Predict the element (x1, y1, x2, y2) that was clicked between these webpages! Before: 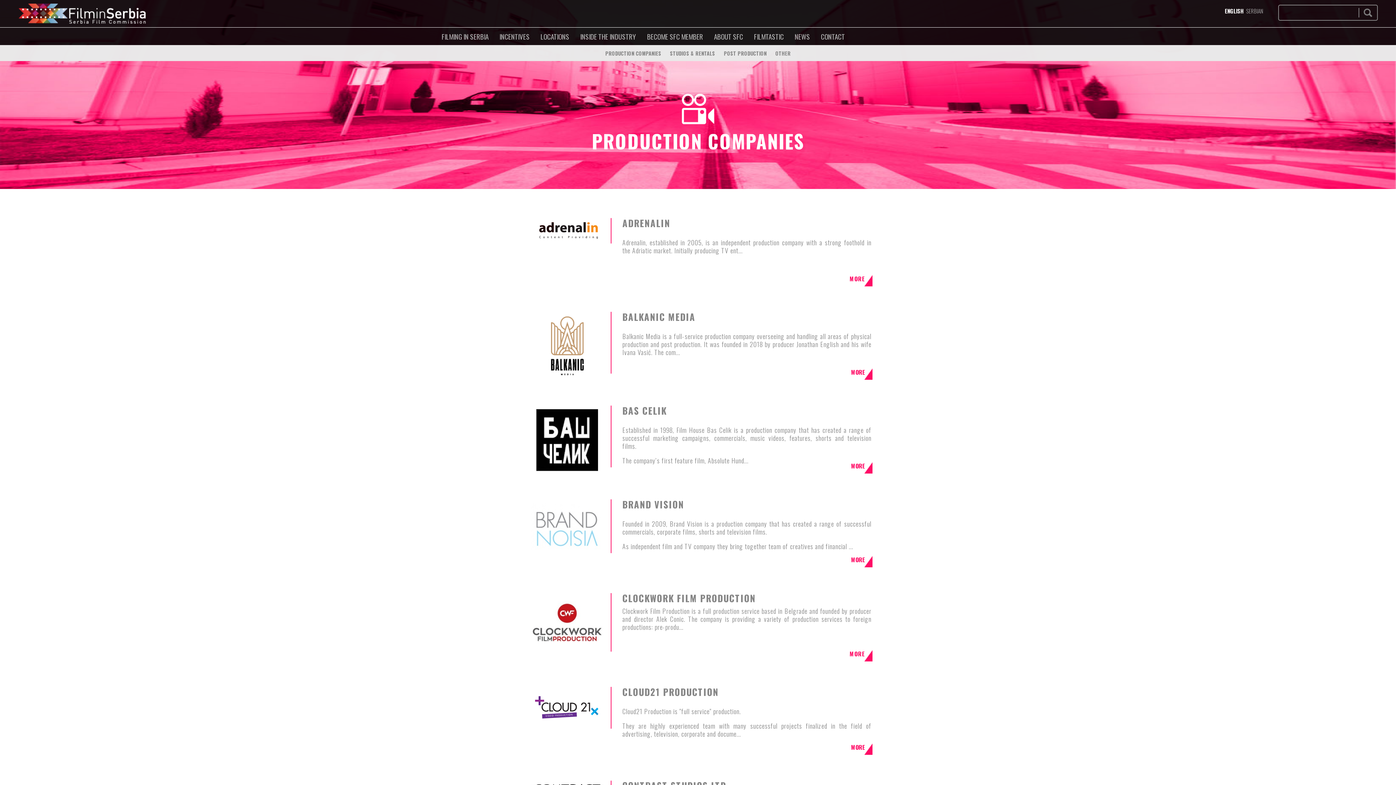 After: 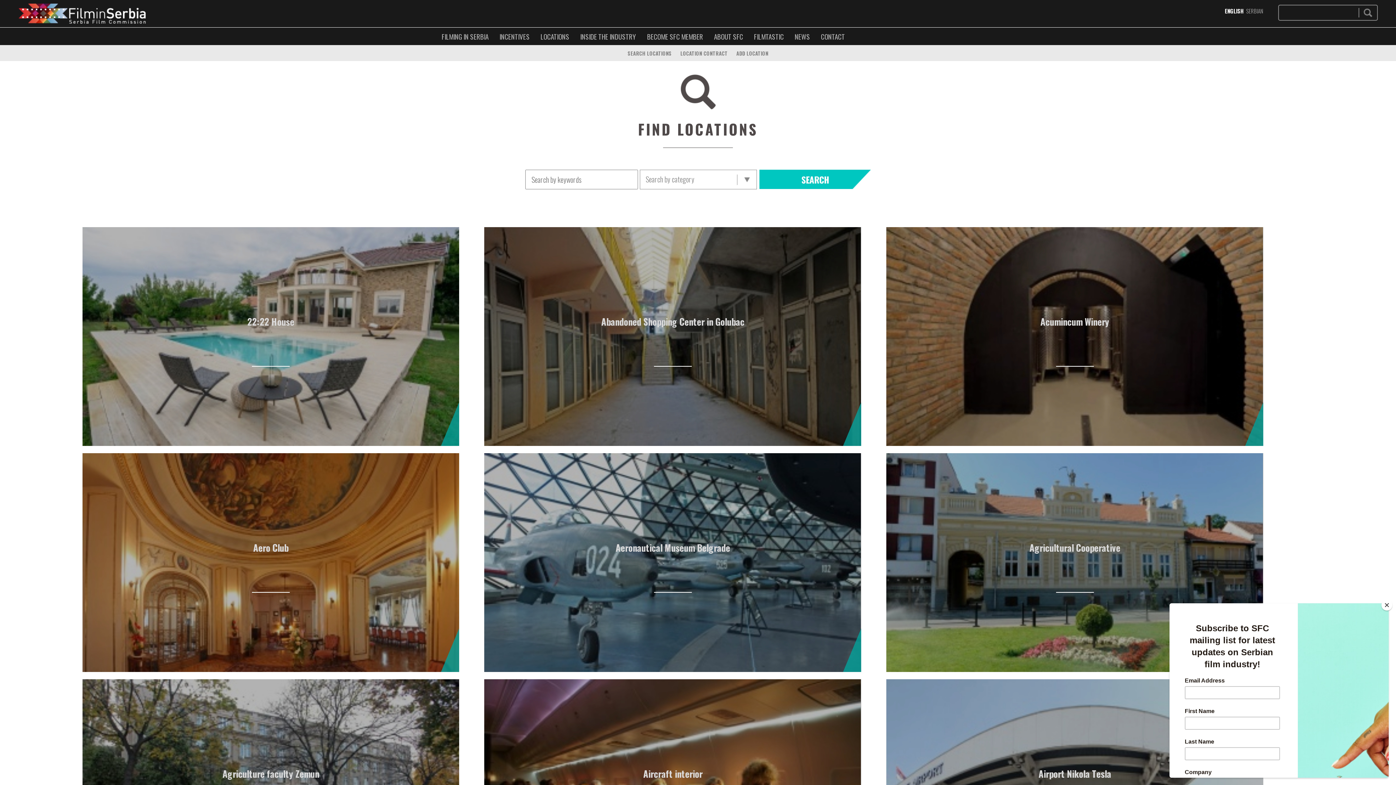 Action: label: LOCATIONS bbox: (535, 27, 574, 45)